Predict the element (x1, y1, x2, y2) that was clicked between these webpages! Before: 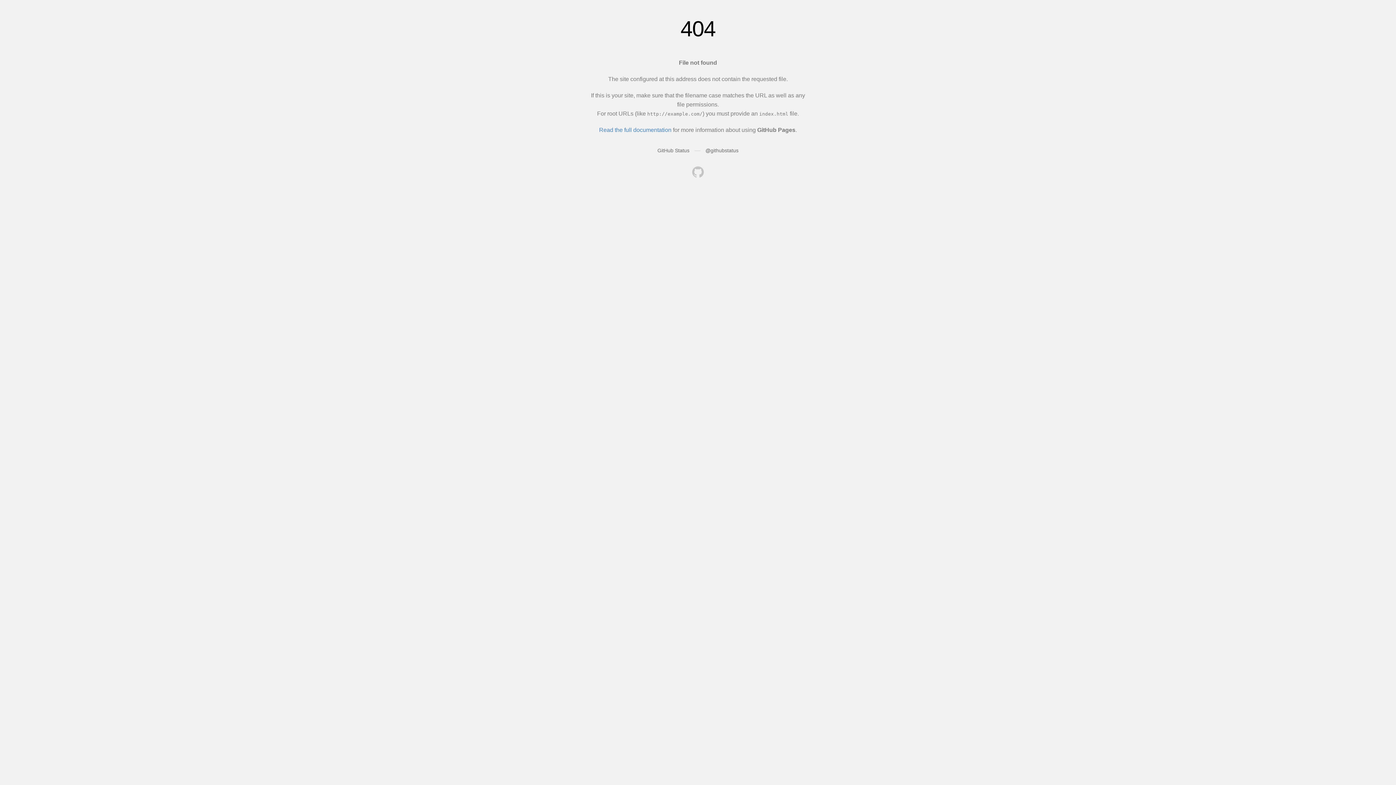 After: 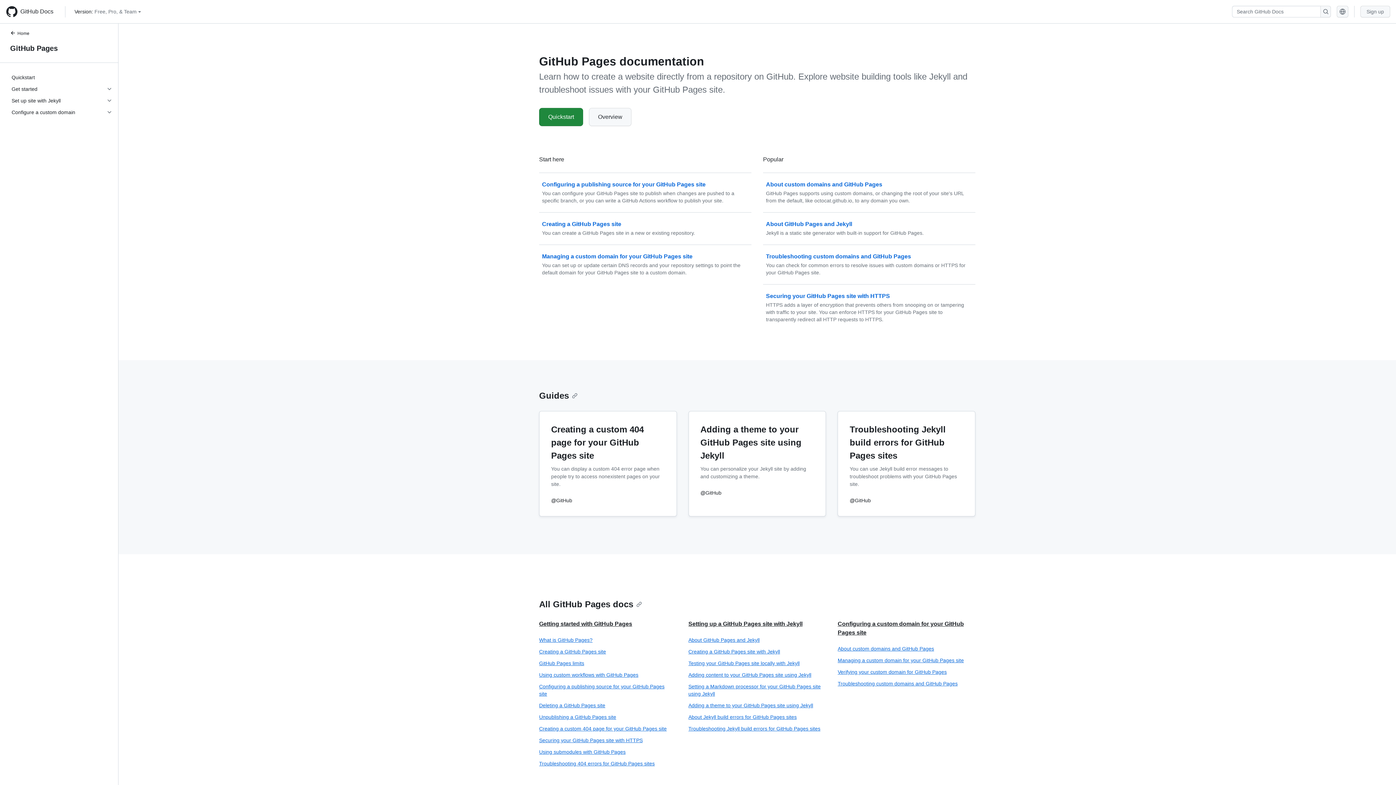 Action: label: Read the full documentation bbox: (599, 126, 671, 133)